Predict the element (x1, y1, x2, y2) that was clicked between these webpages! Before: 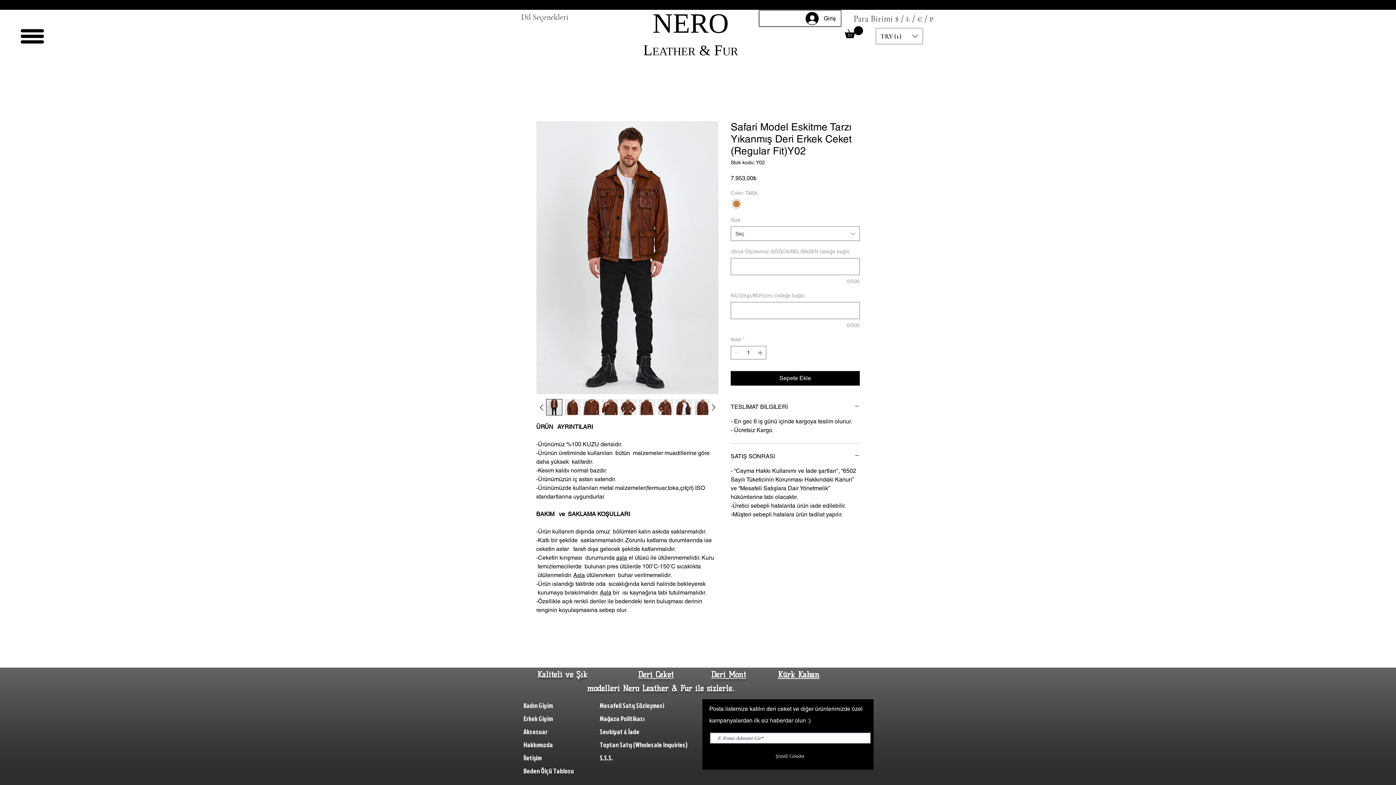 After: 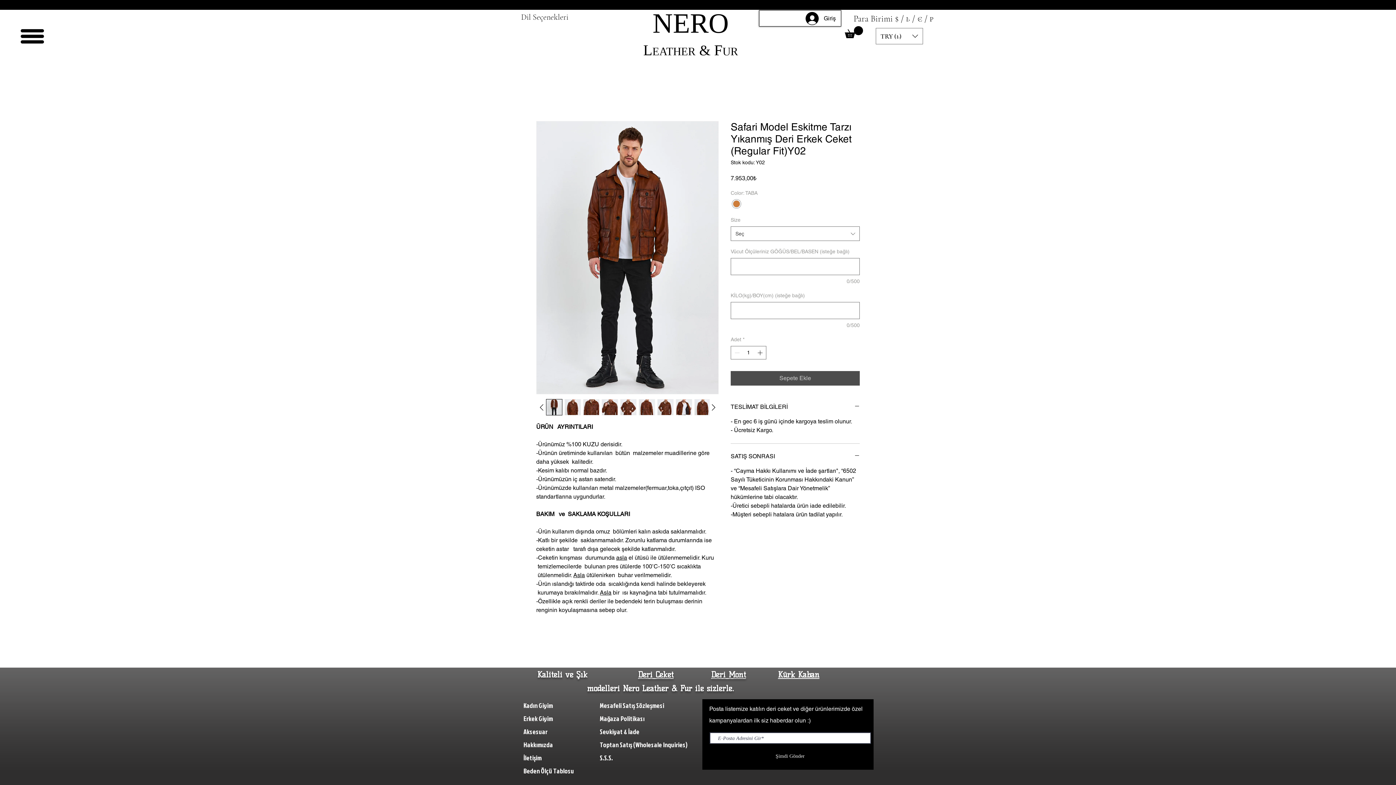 Action: bbox: (730, 371, 860, 385) label: Sepete Ekle